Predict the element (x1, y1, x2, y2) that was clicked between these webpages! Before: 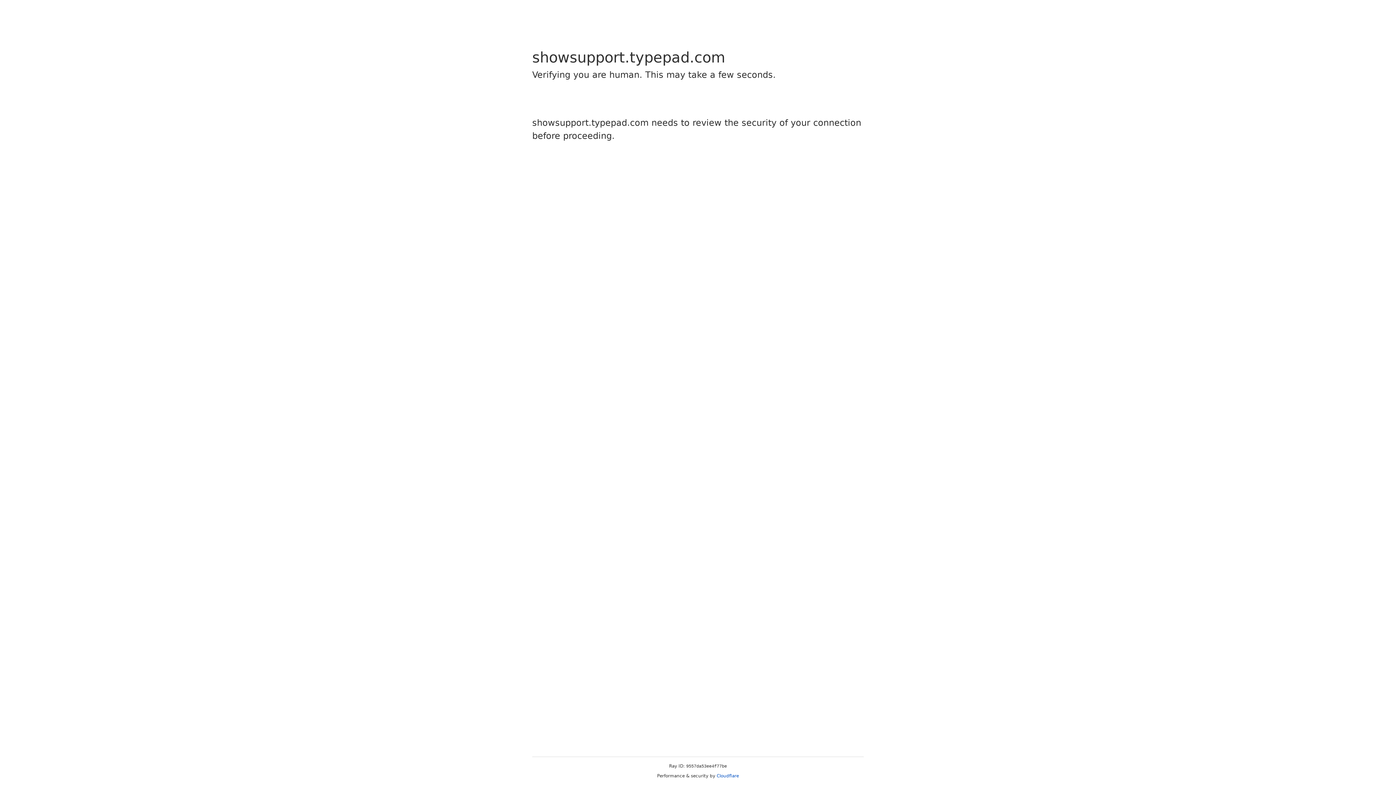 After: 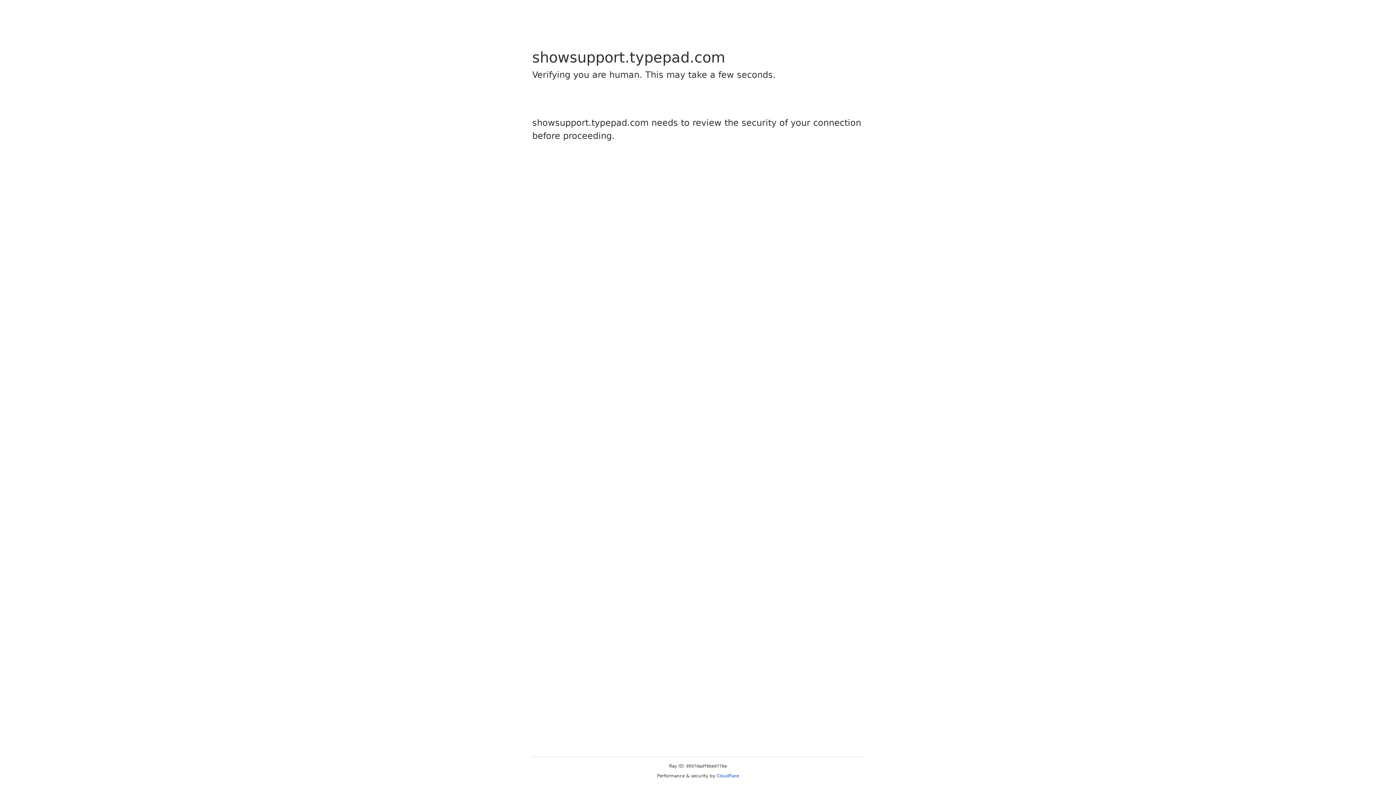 Action: bbox: (716, 773, 739, 778) label: Cloudflare